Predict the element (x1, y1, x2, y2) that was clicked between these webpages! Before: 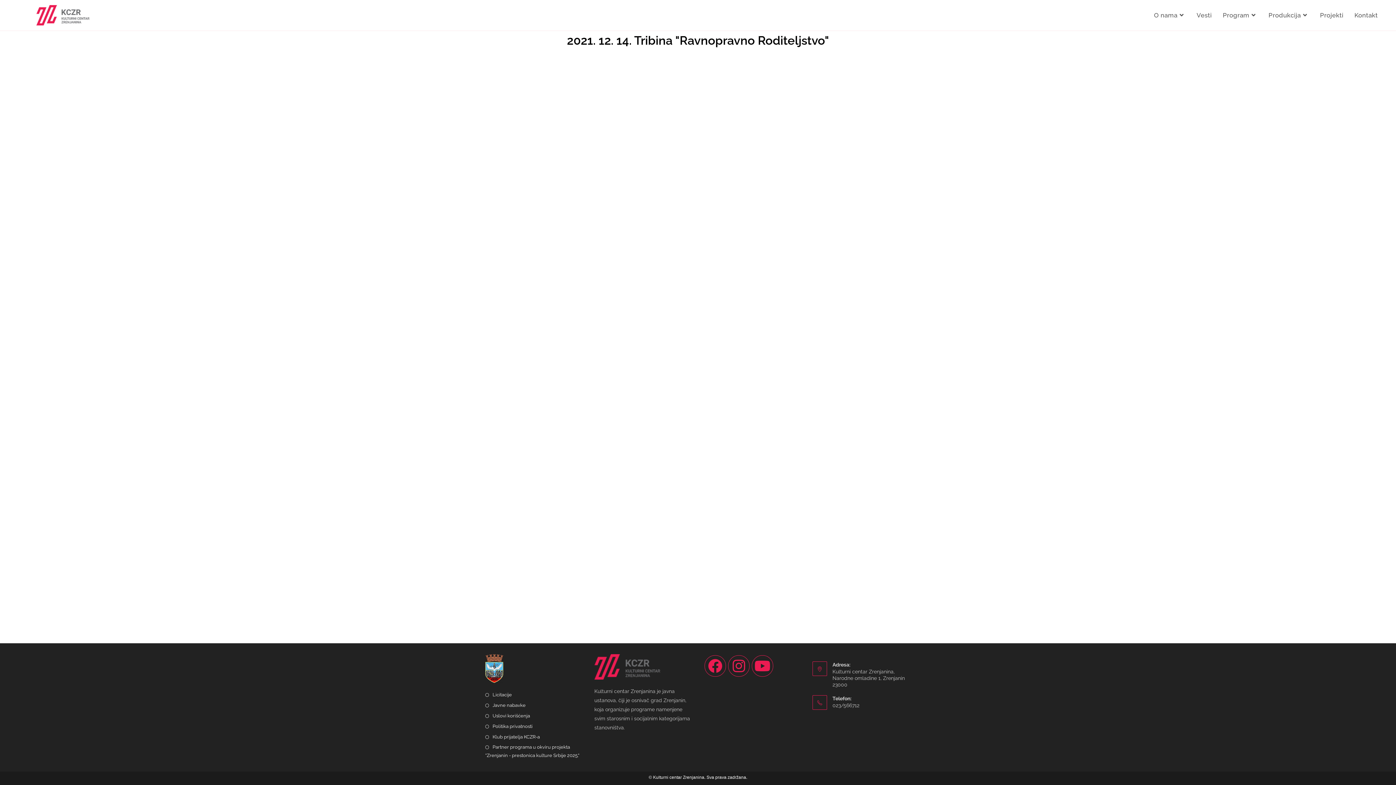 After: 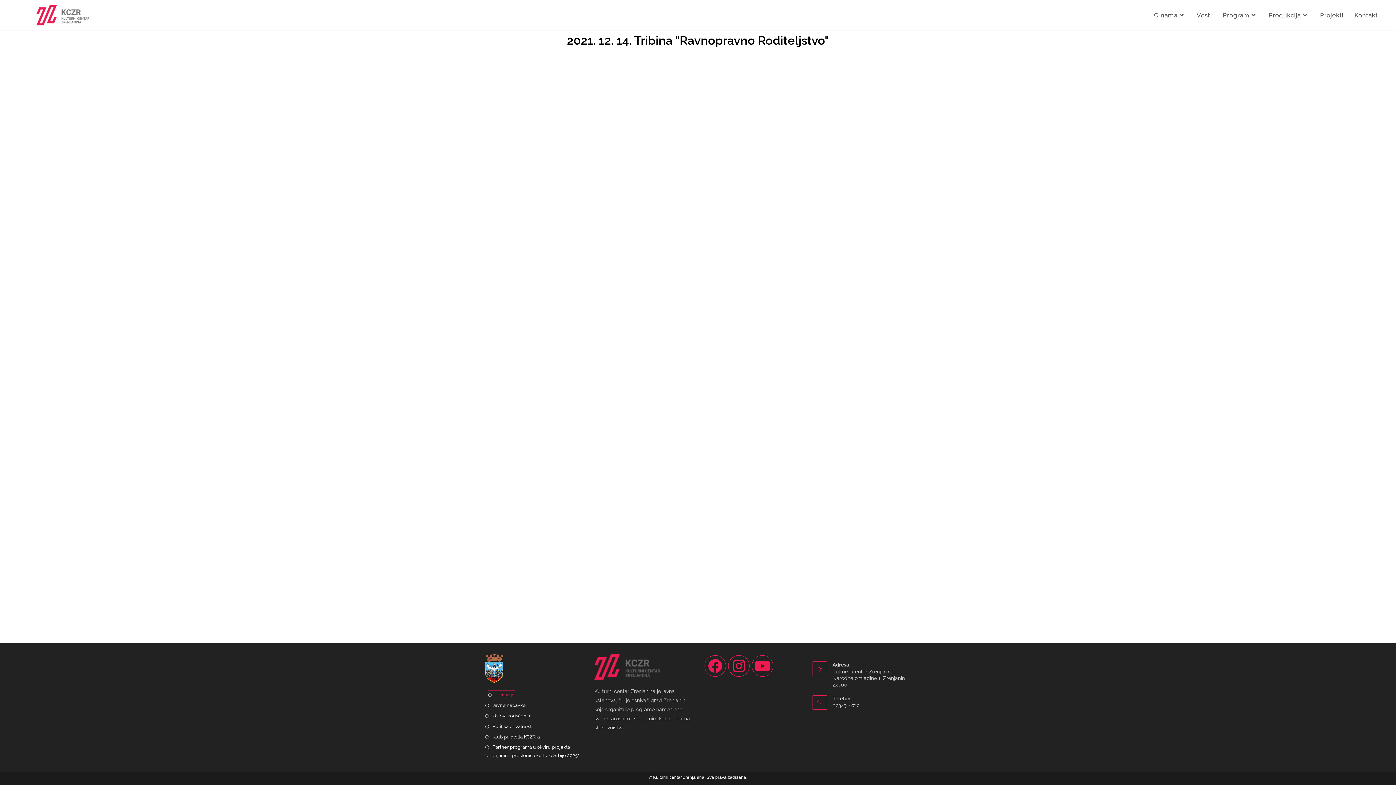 Action: bbox: (485, 690, 512, 699) label: Licitacije